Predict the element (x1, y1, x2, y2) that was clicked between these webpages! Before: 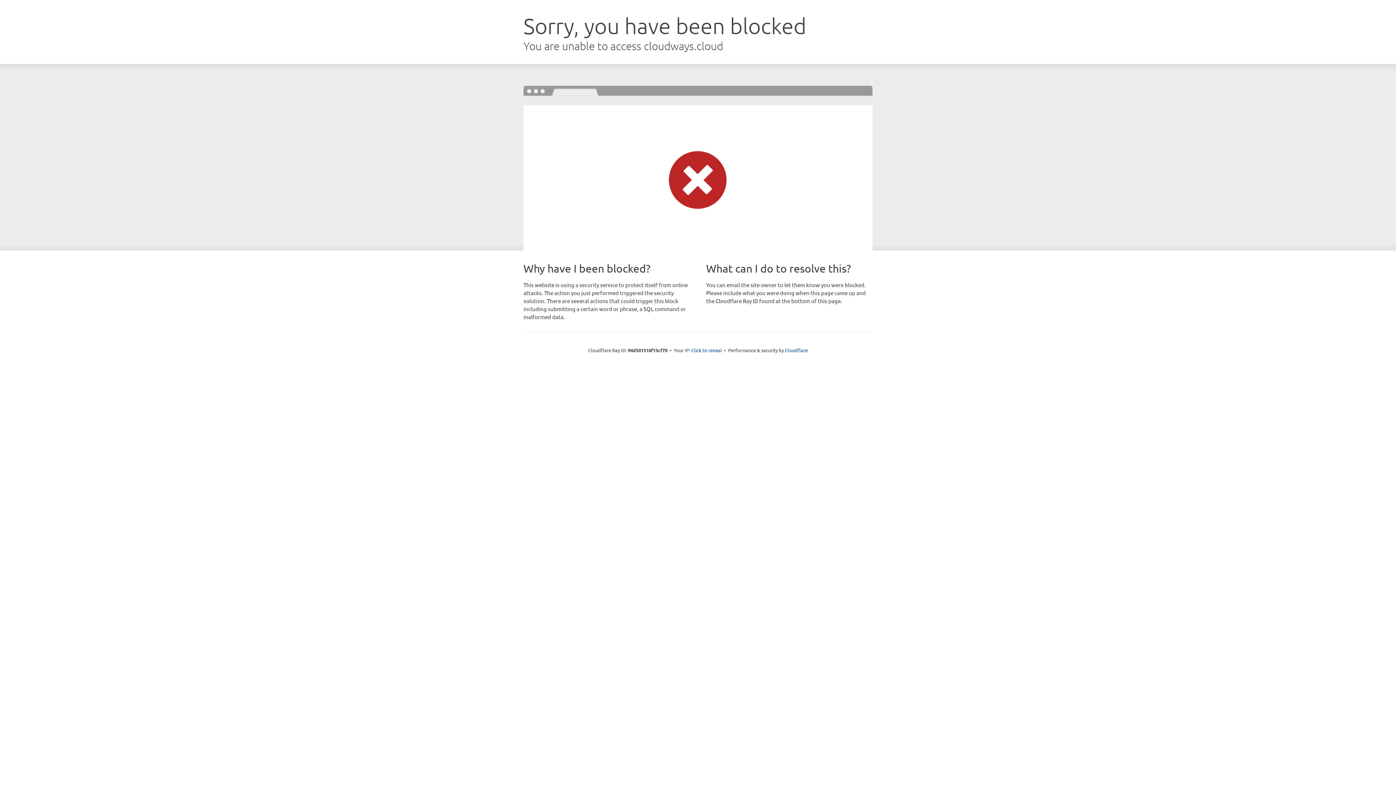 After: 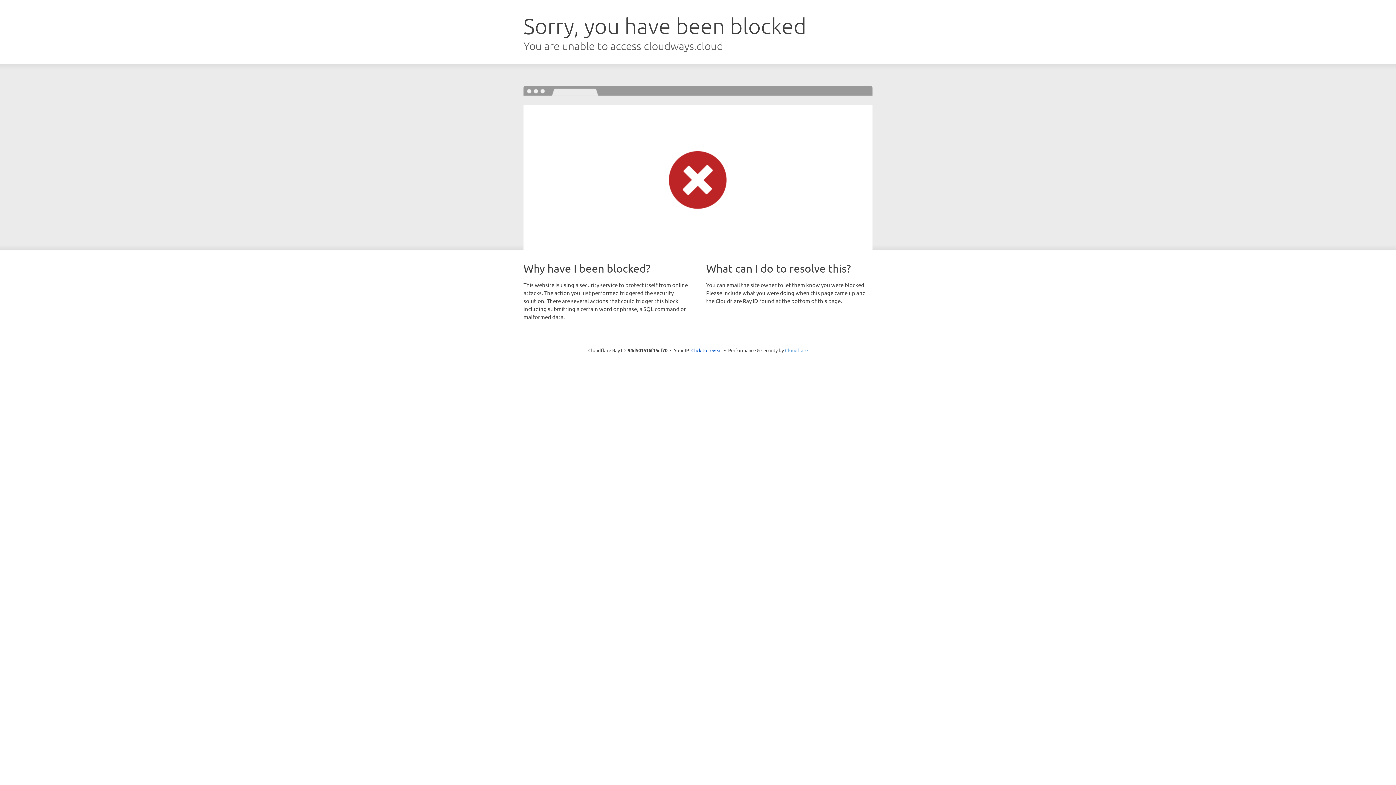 Action: bbox: (785, 347, 808, 353) label: Cloudflare